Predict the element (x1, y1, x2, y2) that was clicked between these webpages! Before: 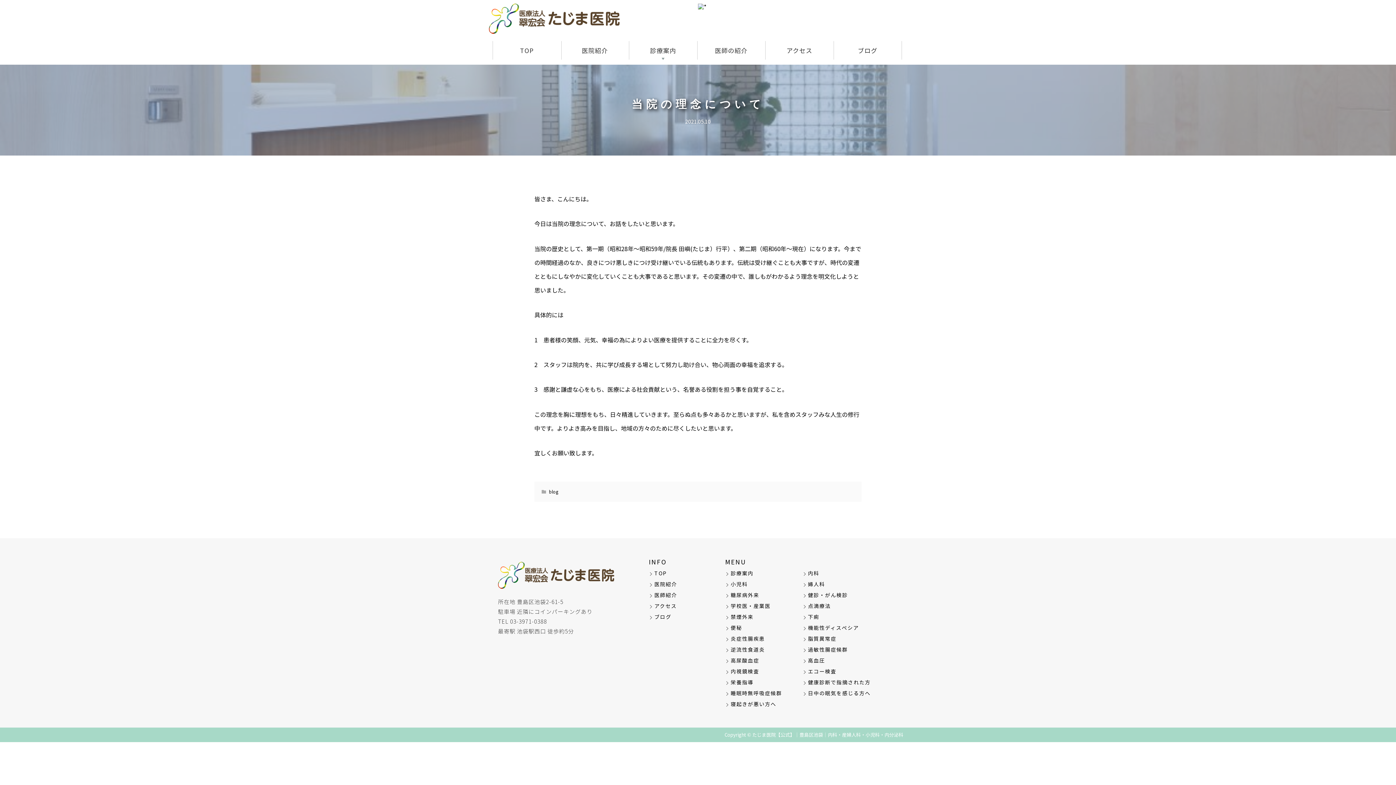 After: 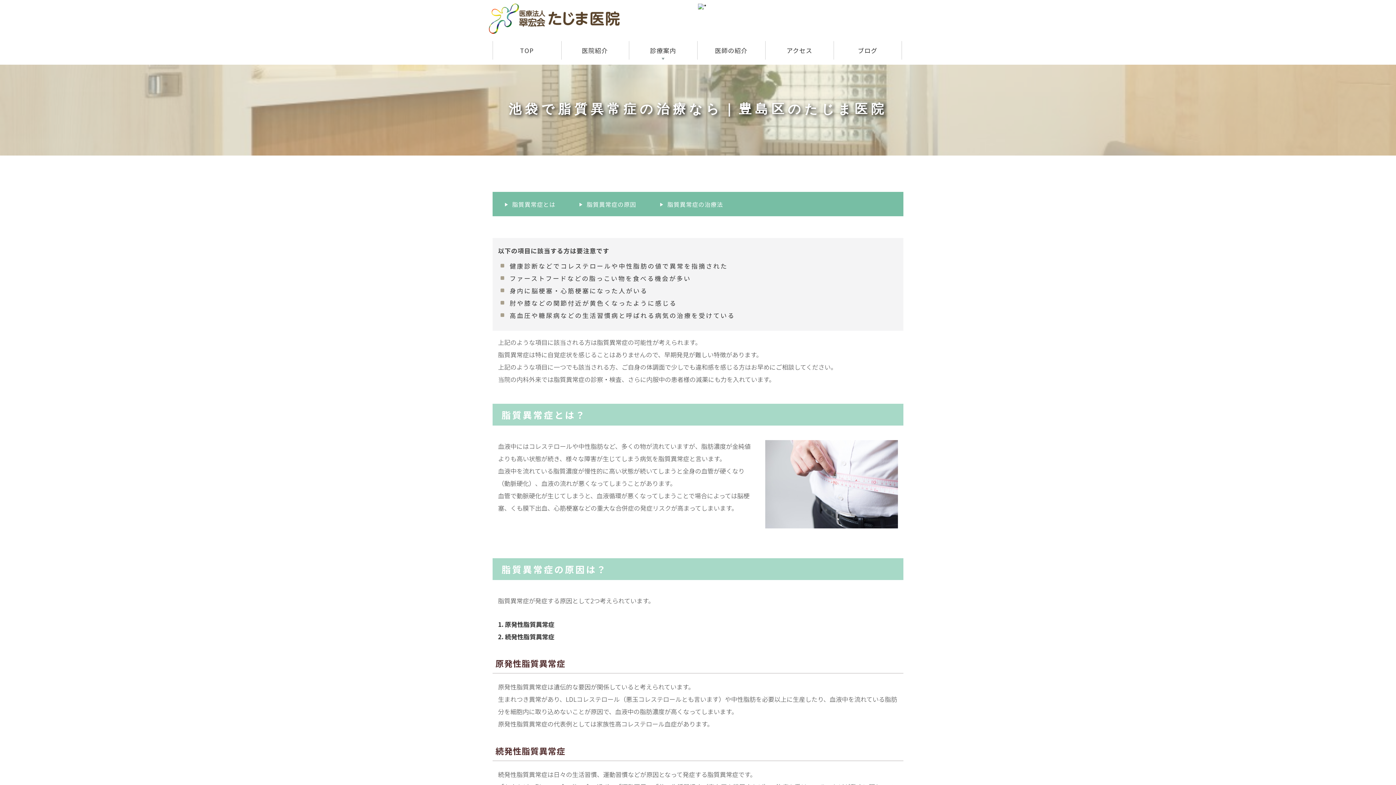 Action: label: 脂質異常症 bbox: (808, 635, 836, 644)